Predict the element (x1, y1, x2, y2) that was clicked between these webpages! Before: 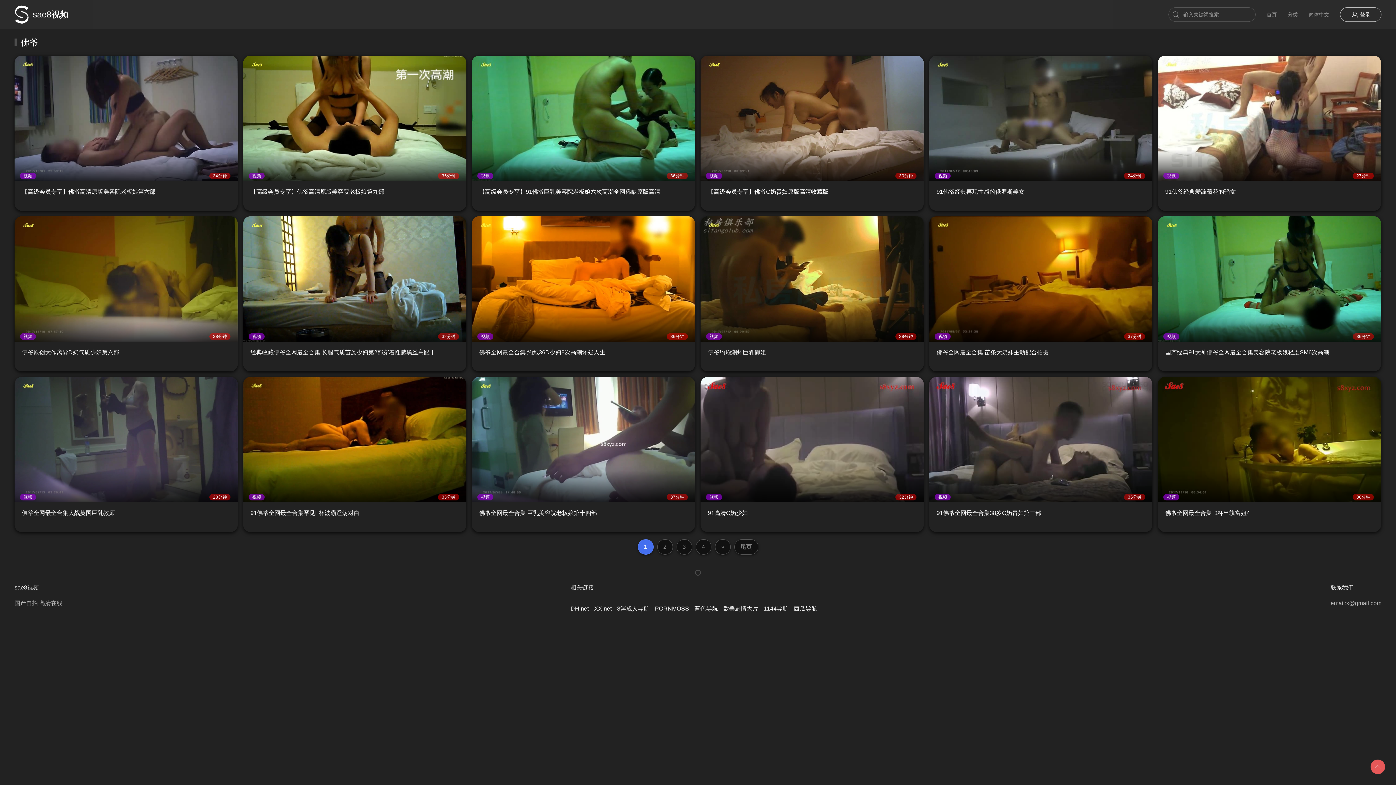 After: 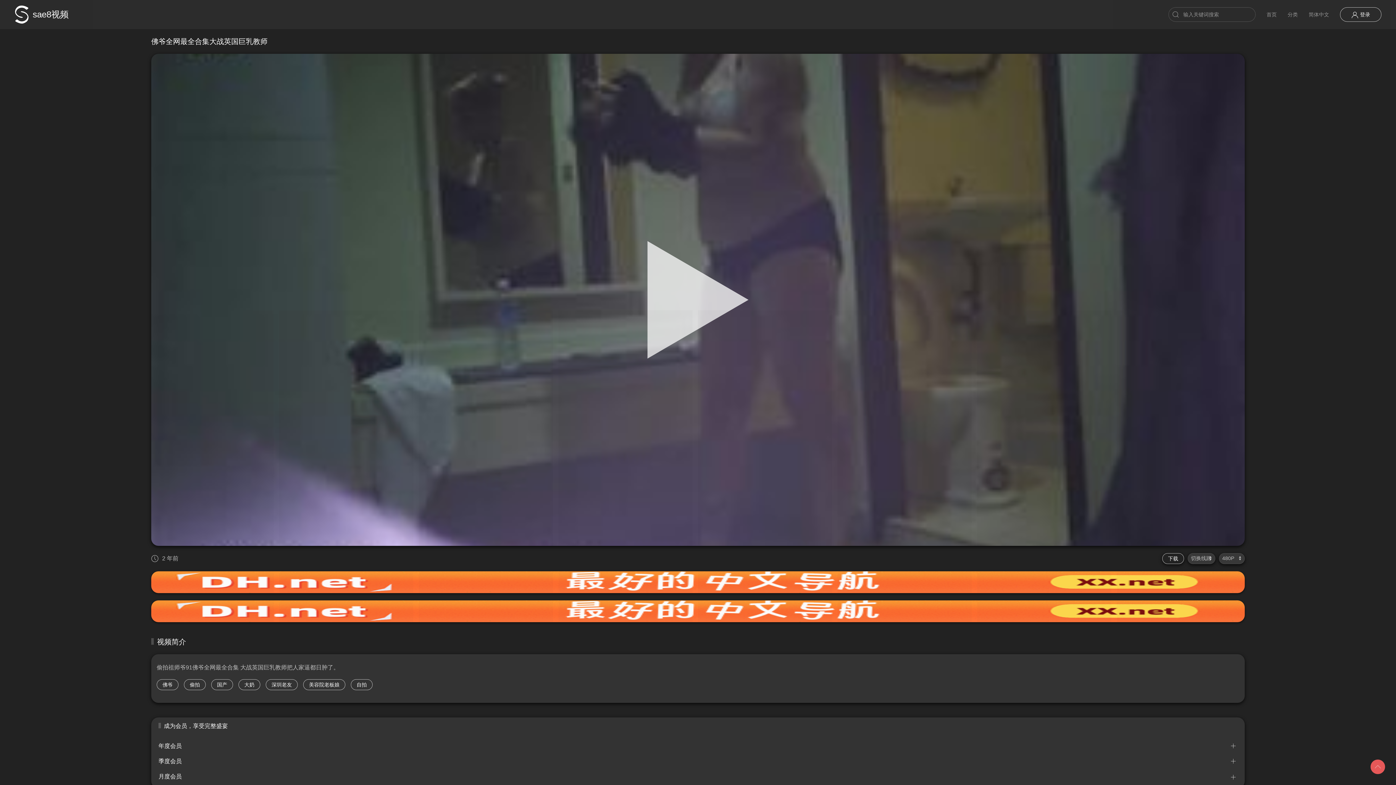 Action: bbox: (14, 377, 237, 502) label: 视频
23分钟